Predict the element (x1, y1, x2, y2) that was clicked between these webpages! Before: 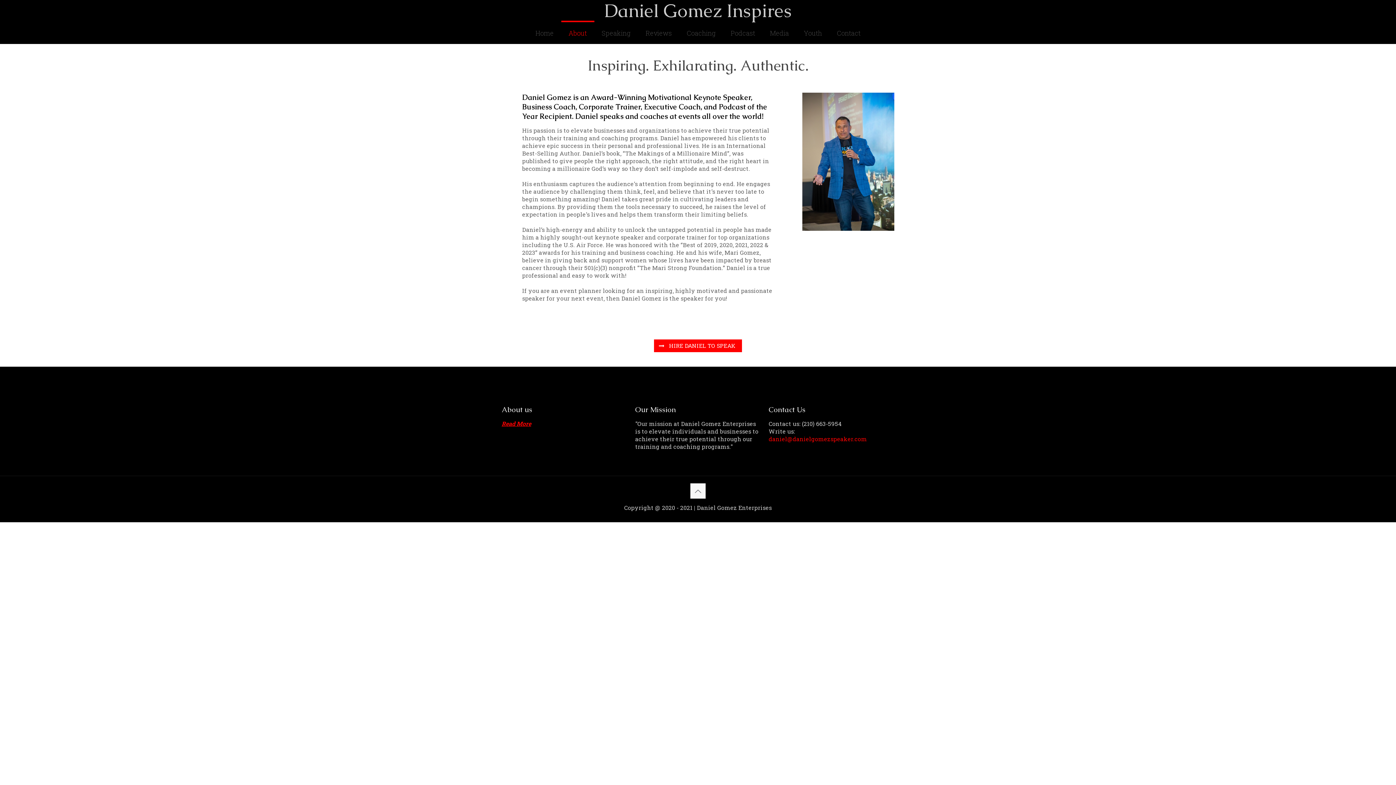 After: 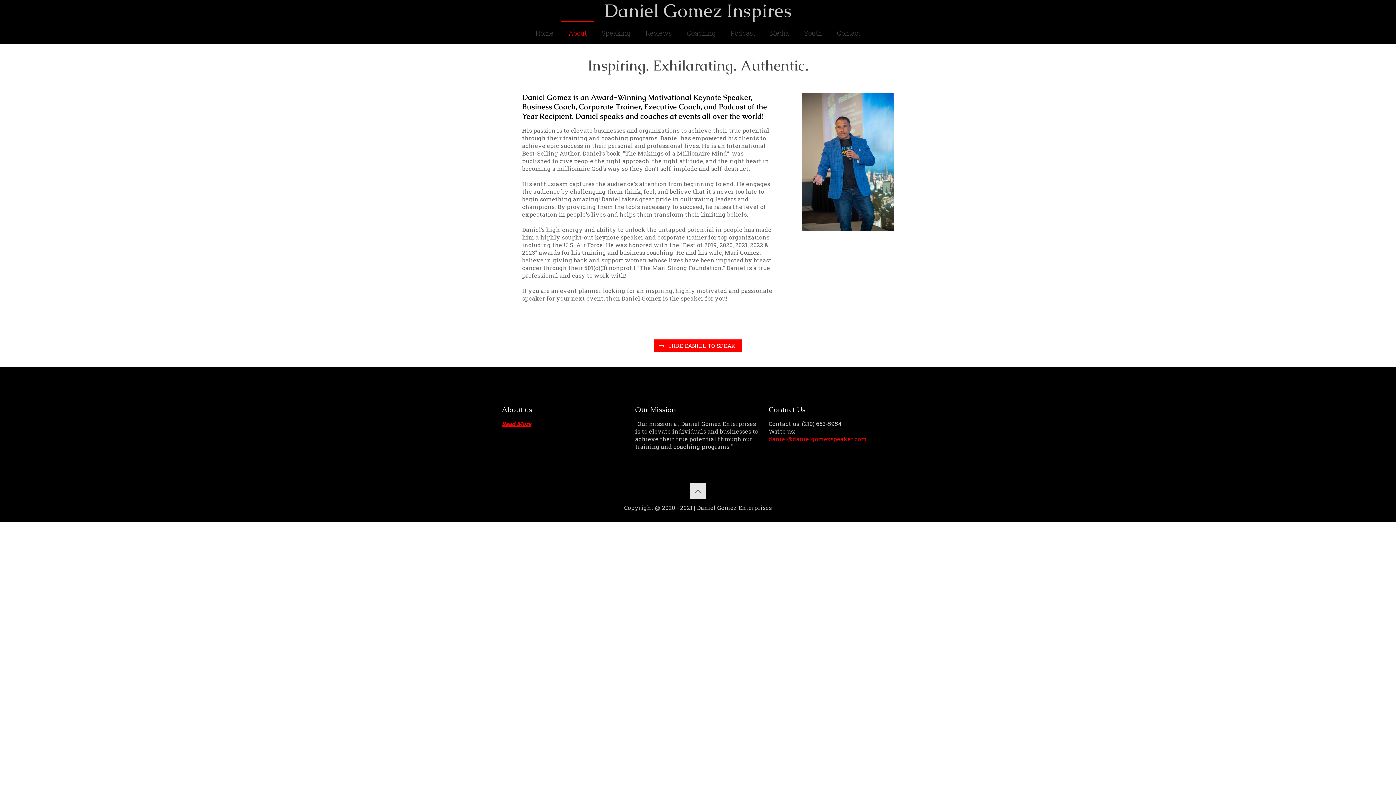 Action: bbox: (690, 483, 705, 498)